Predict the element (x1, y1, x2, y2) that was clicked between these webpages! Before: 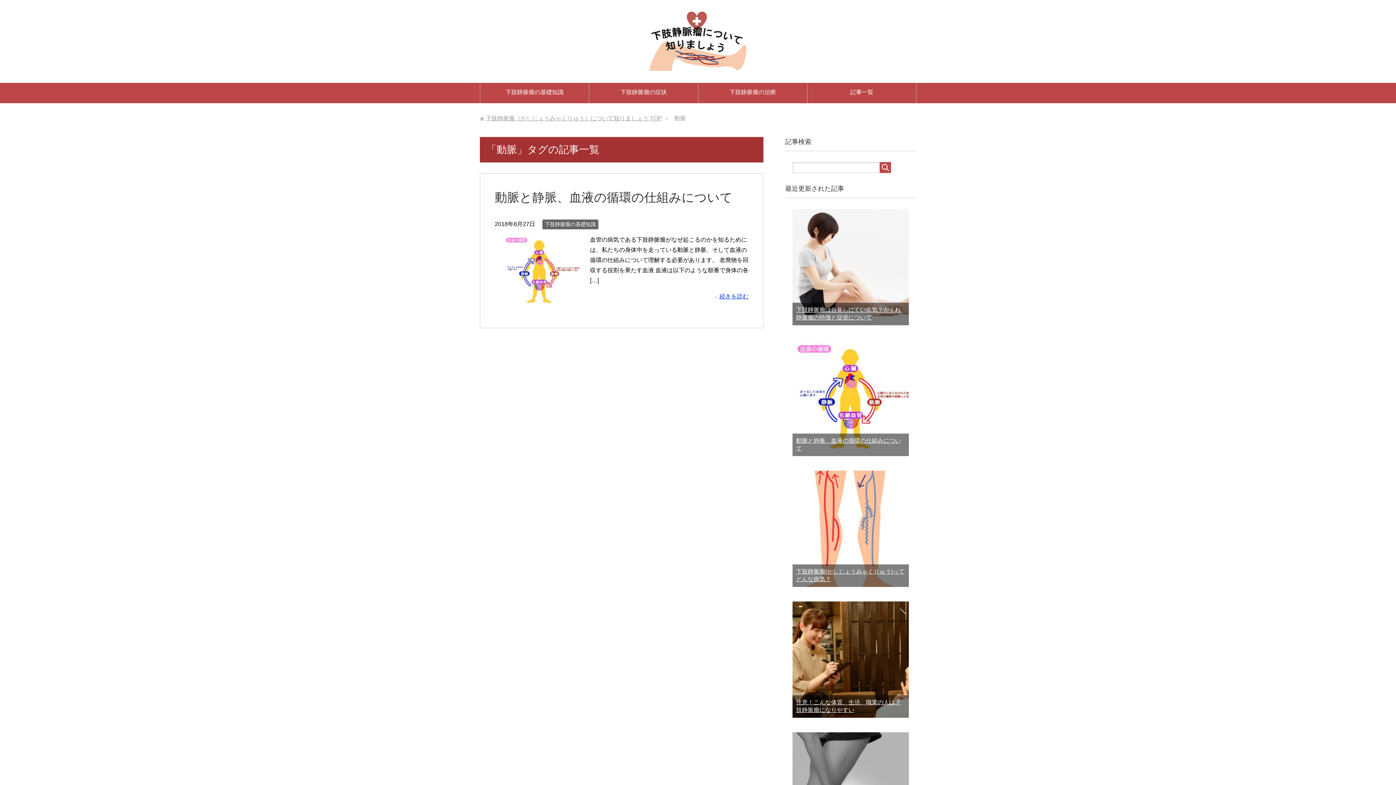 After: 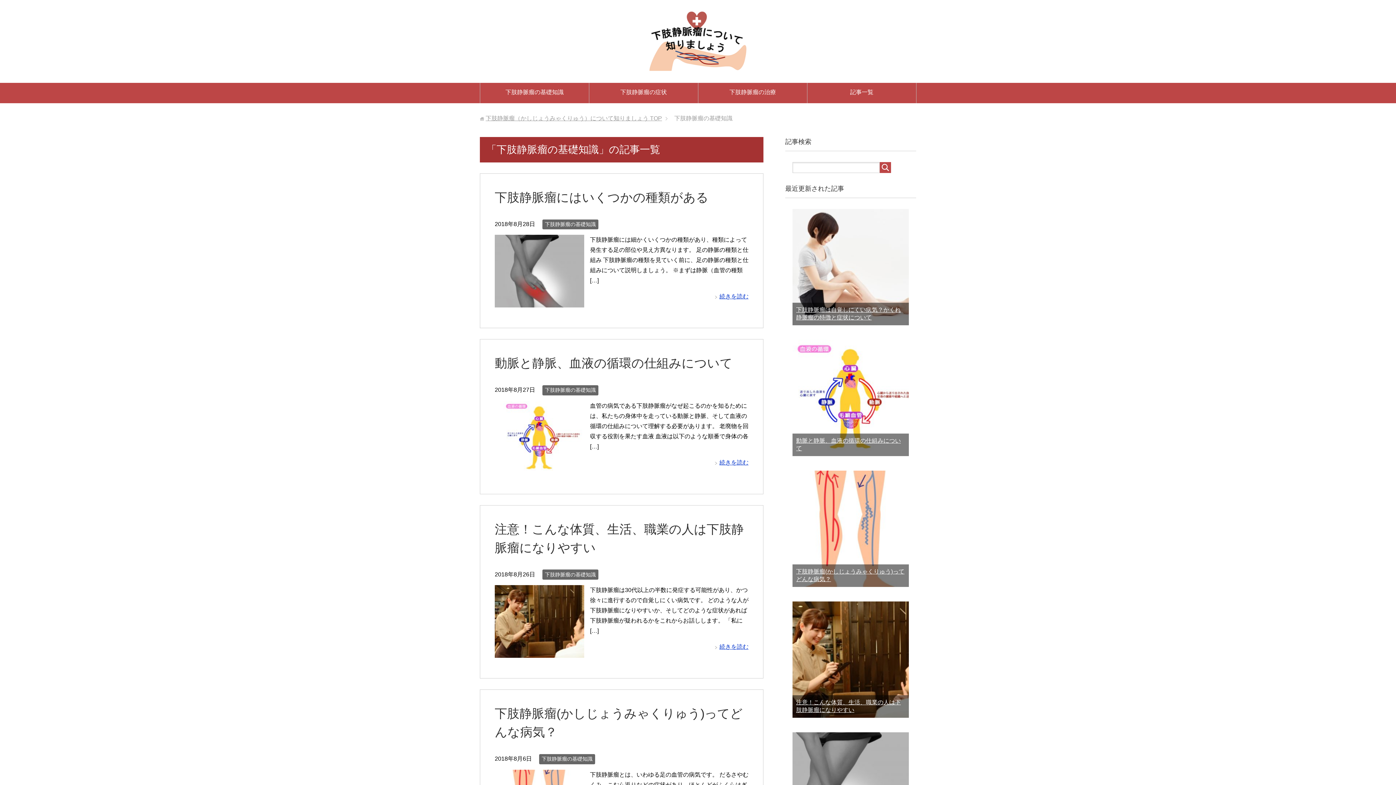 Action: label: 下肢静脈瘤の基礎知識 bbox: (542, 219, 598, 229)